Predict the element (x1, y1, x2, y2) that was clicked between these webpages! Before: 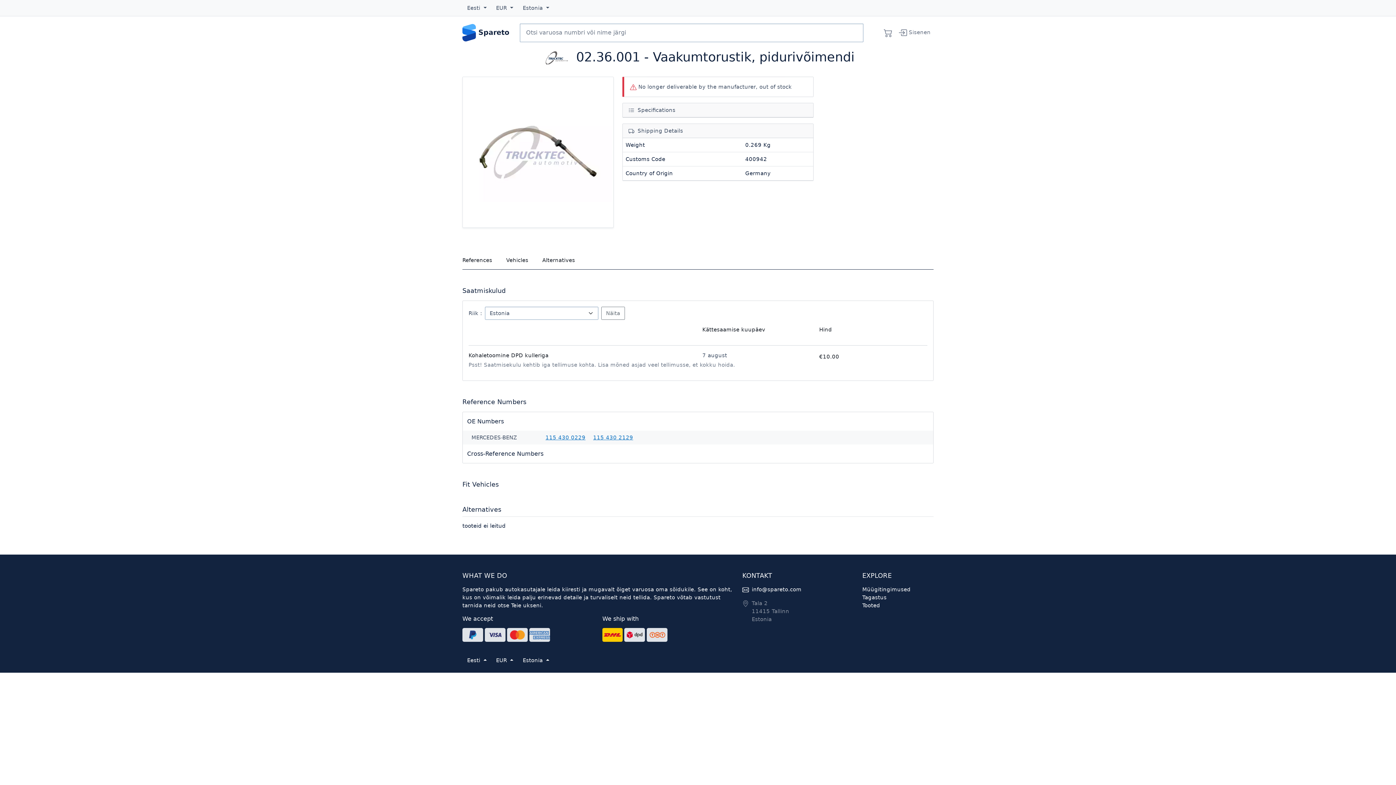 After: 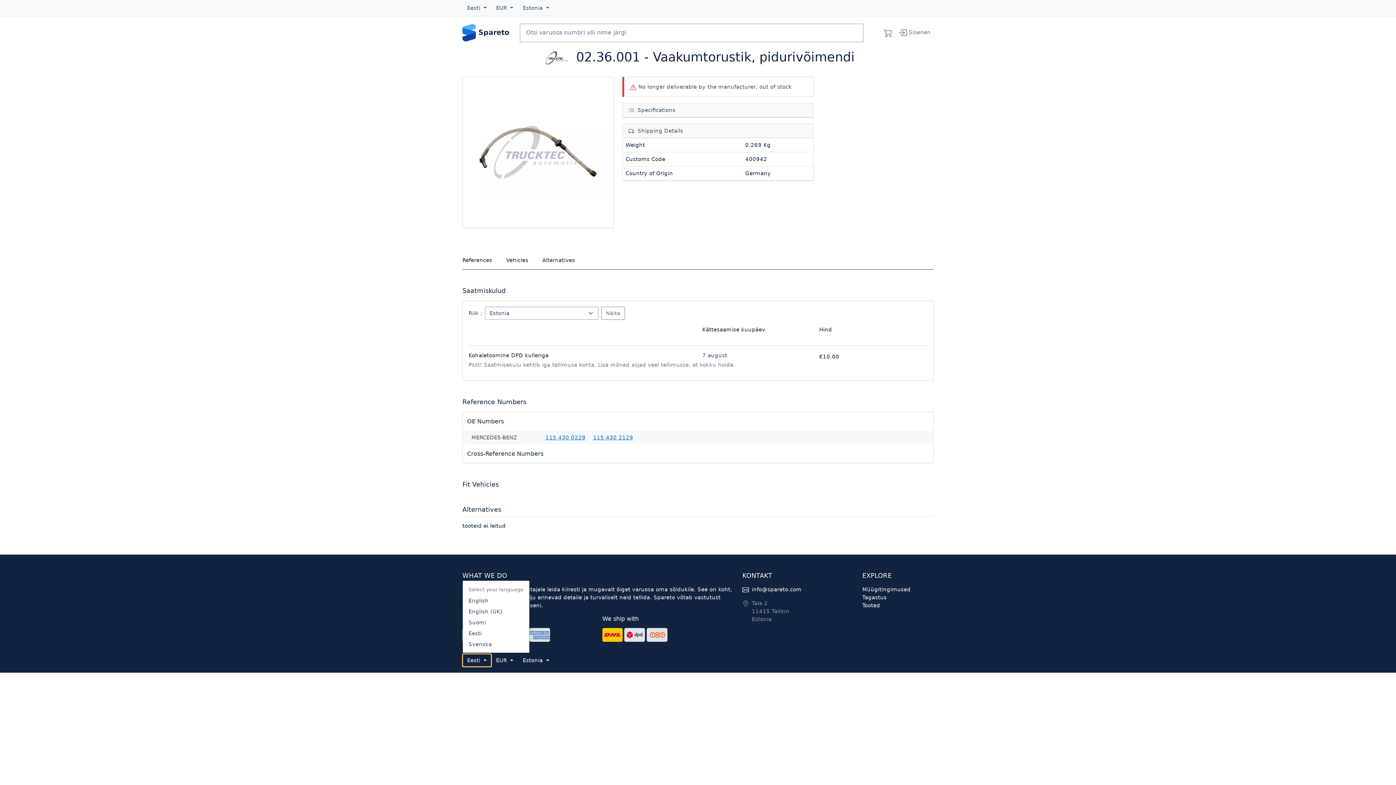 Action: label: Eesti  bbox: (462, 654, 491, 667)